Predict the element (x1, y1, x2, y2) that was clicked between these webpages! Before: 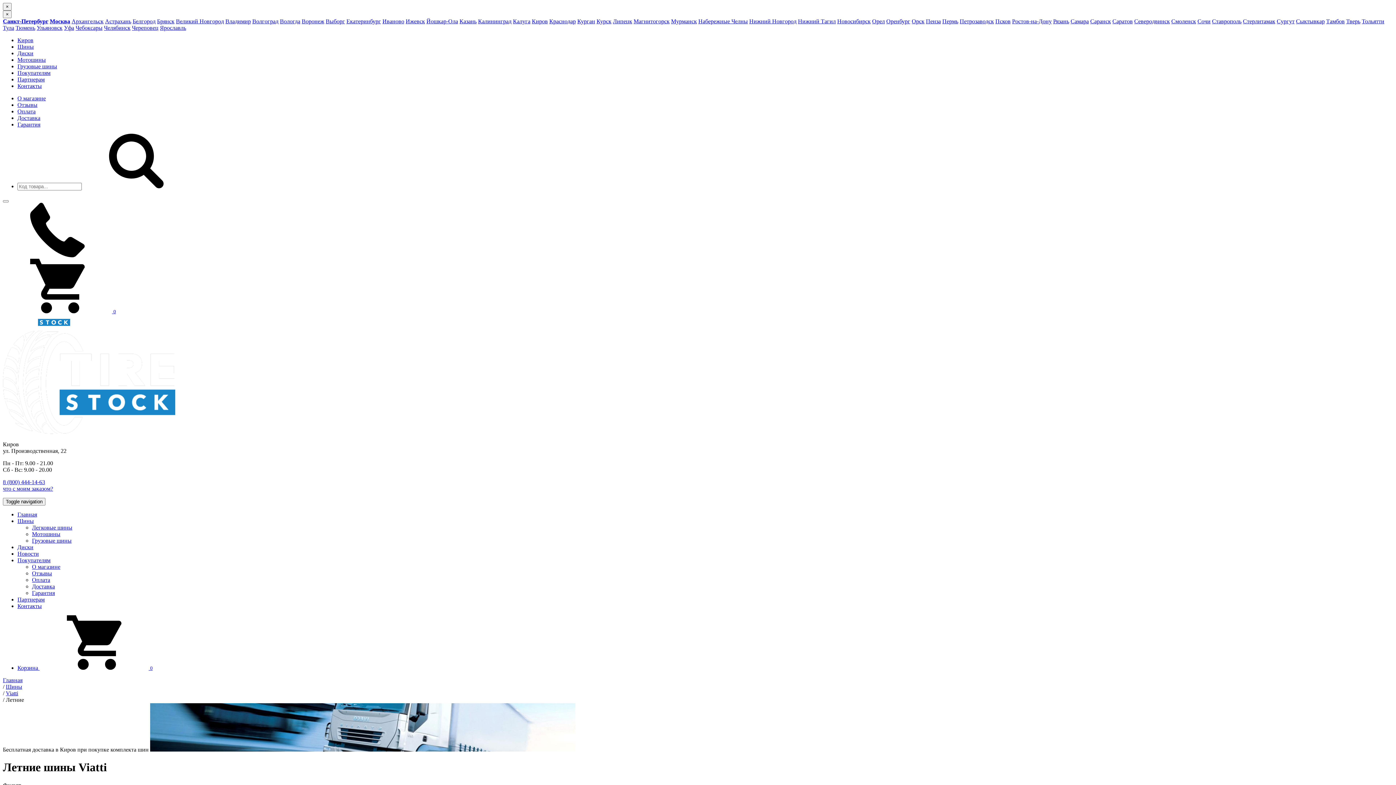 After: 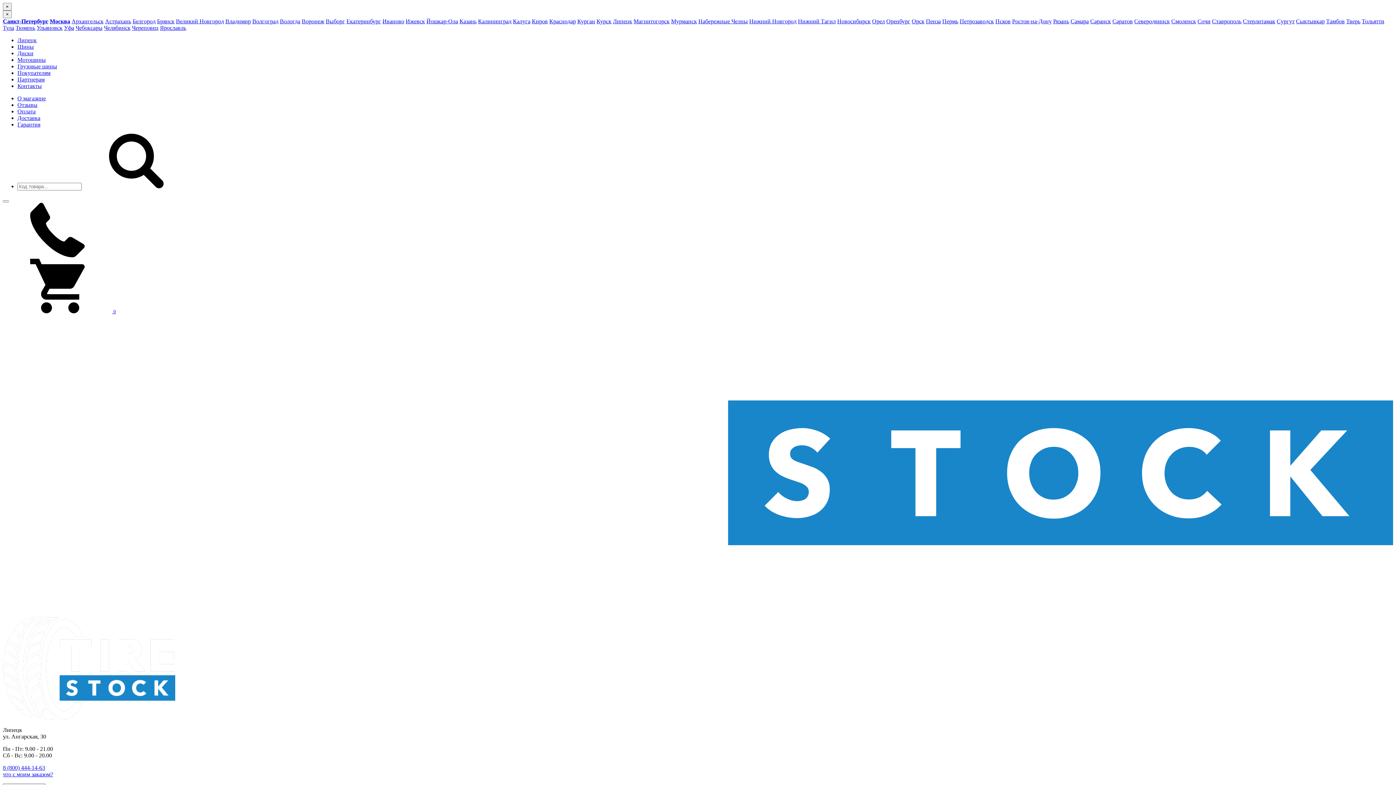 Action: label: Липецк bbox: (613, 18, 632, 24)